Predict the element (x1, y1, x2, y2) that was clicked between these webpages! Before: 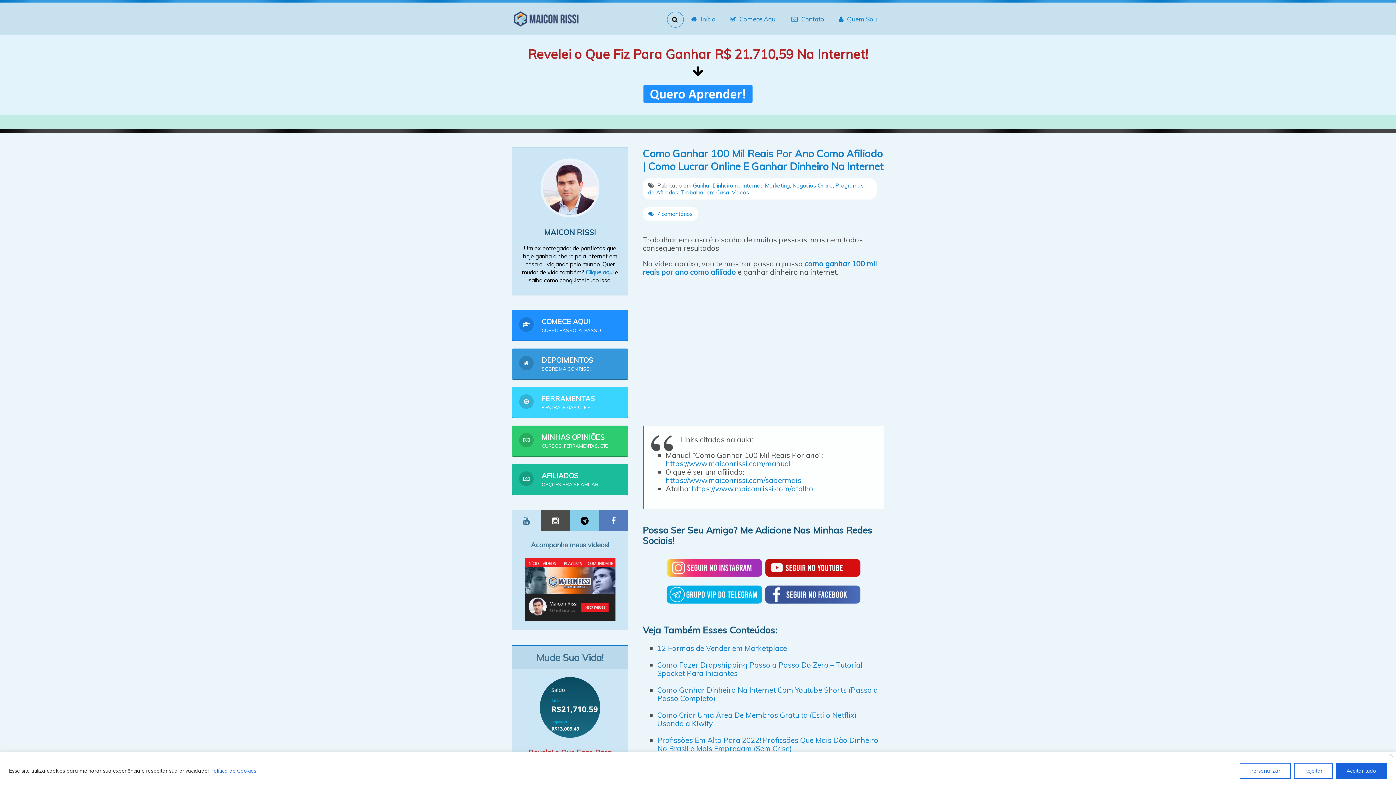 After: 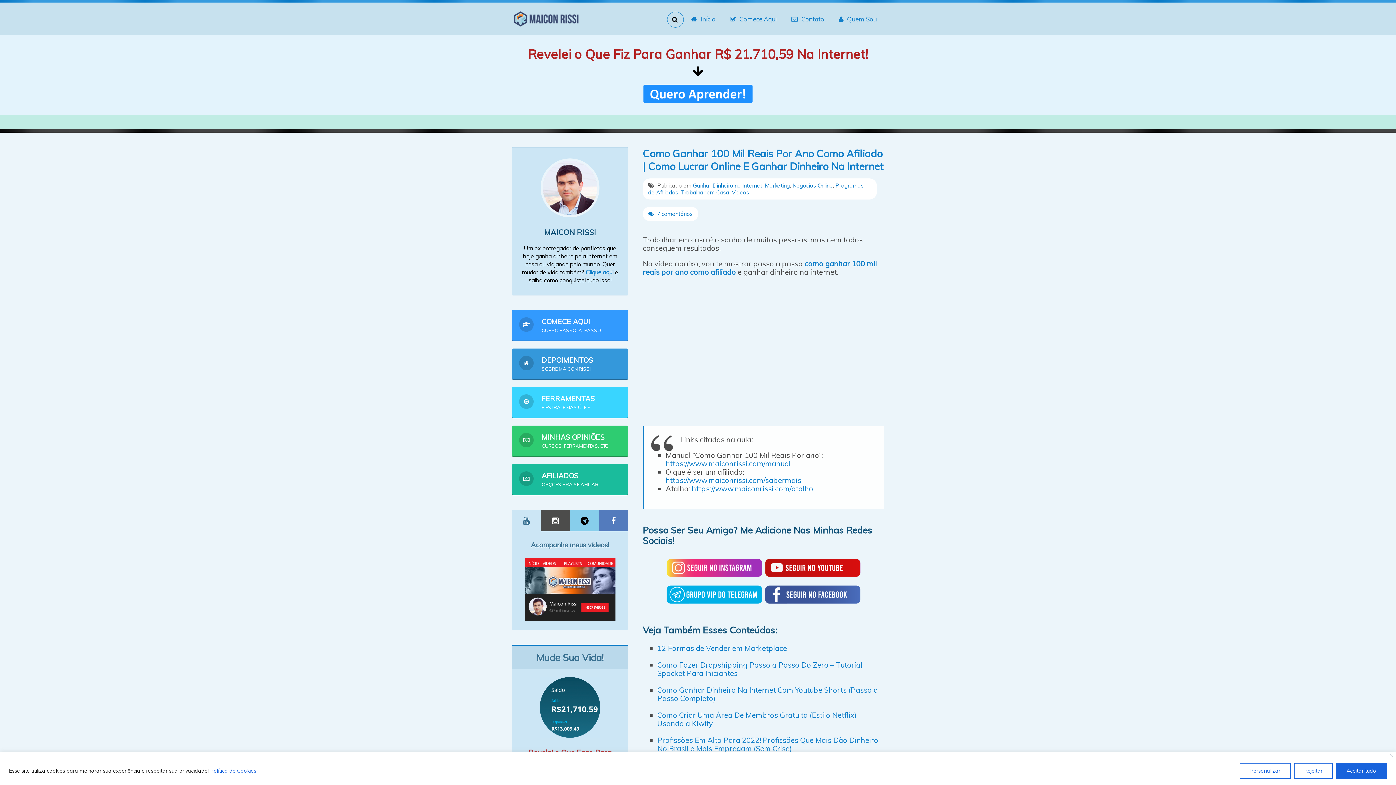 Action: label: COMECE AQUI

CURSO PASSO-A-PASSO bbox: (512, 310, 628, 340)